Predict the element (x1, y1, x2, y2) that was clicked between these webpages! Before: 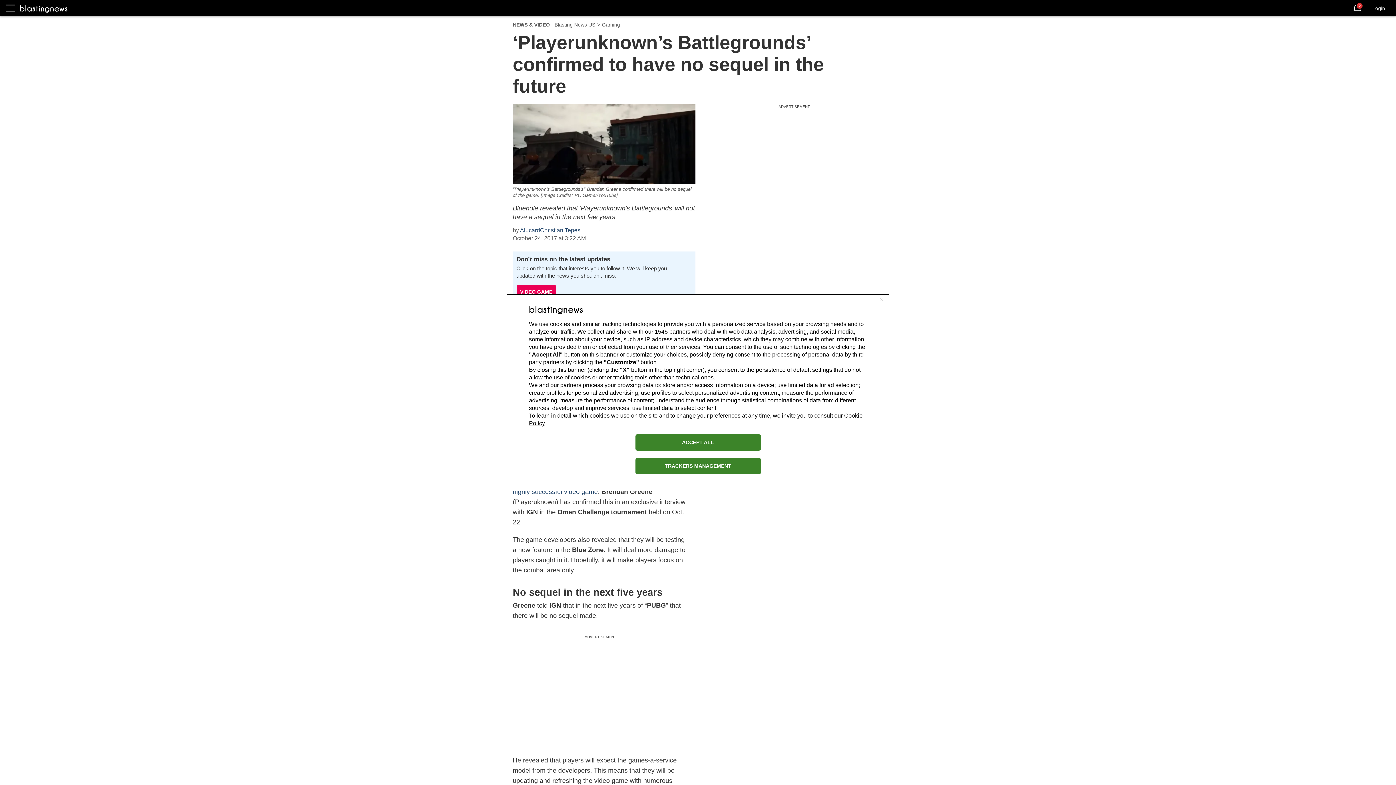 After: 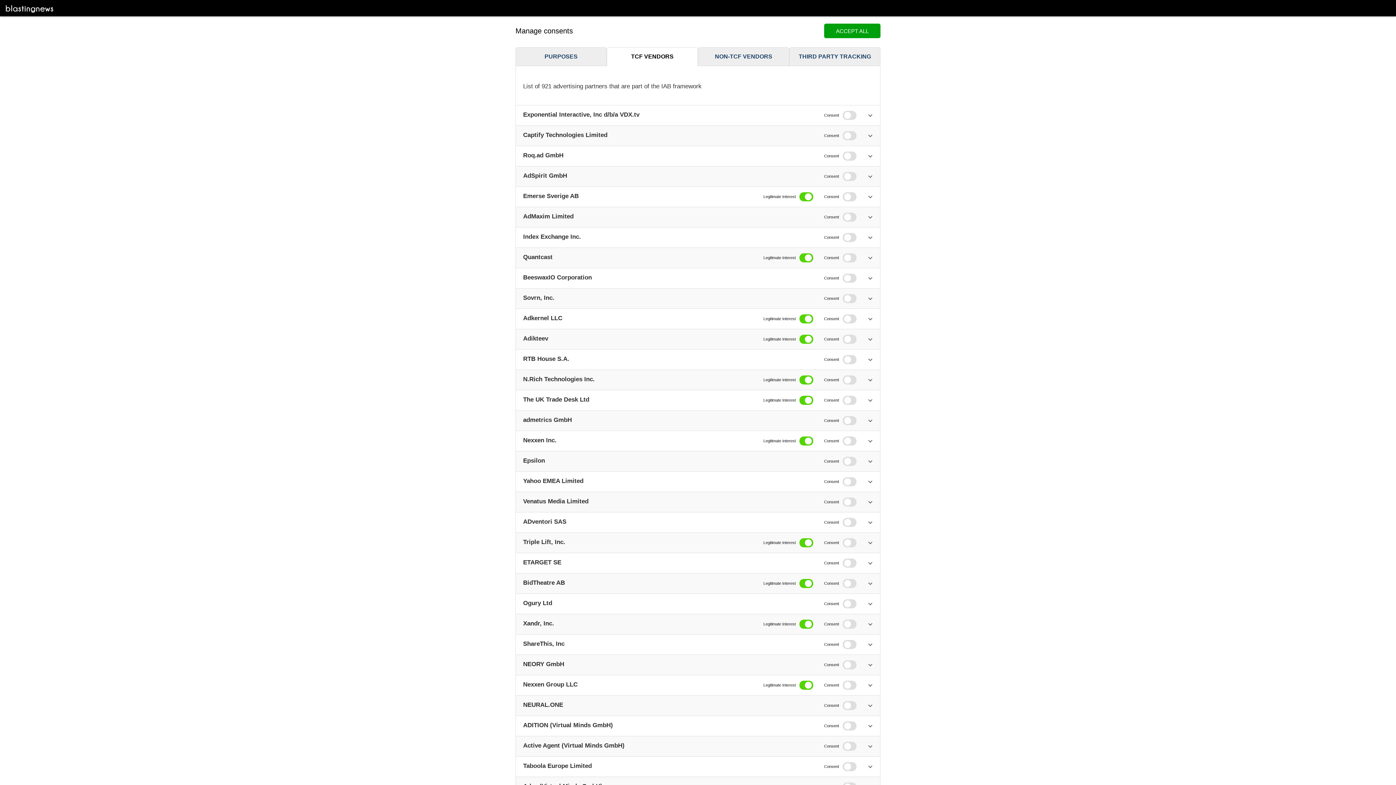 Action: bbox: (654, 328, 668, 334) label: 1545